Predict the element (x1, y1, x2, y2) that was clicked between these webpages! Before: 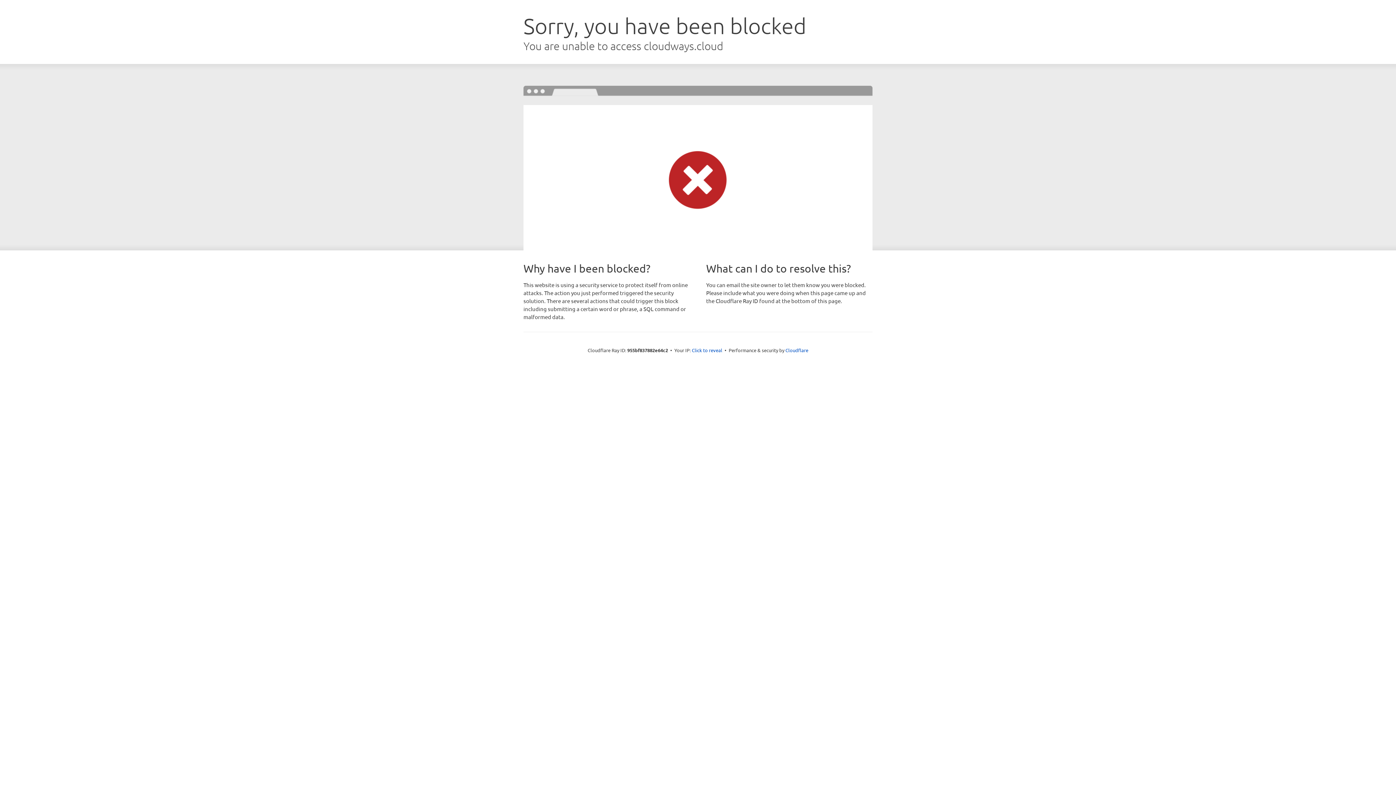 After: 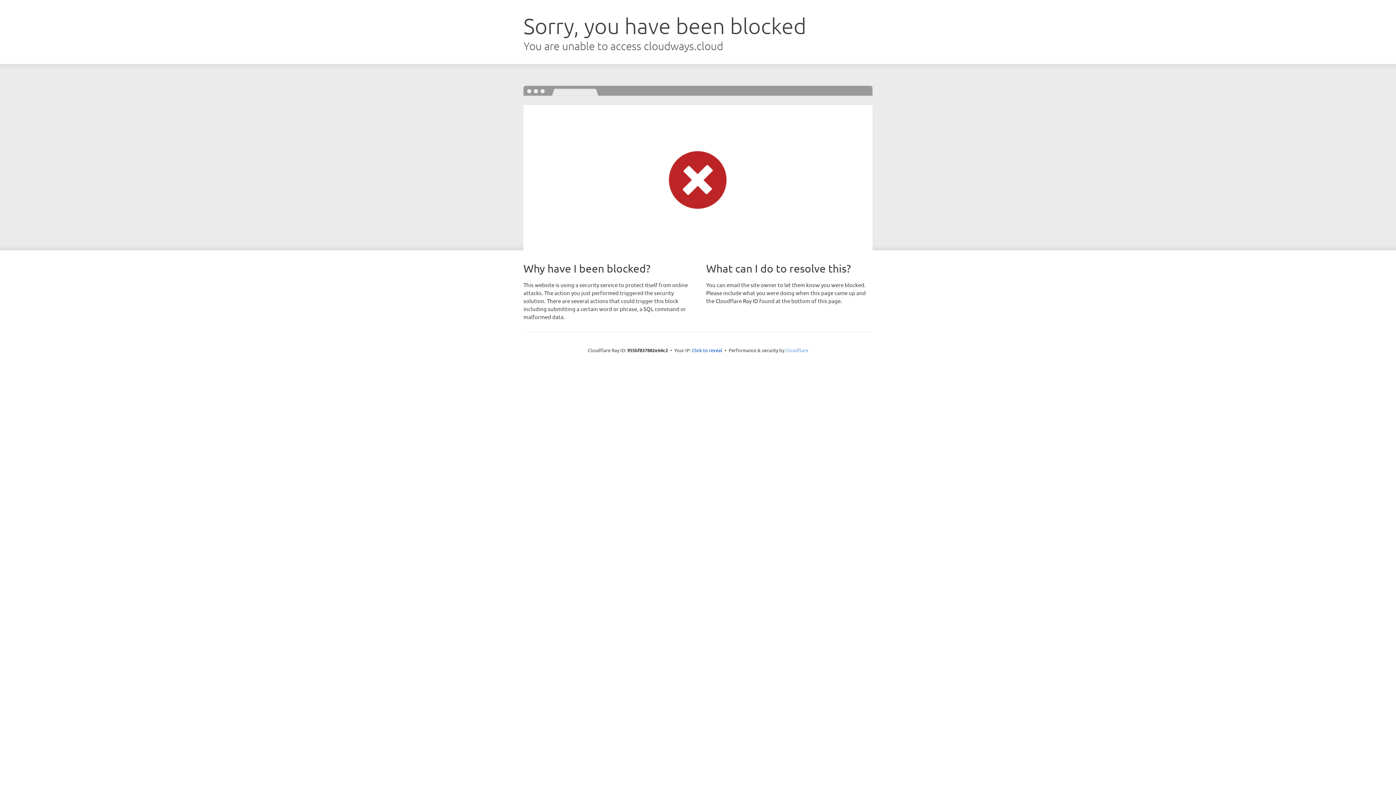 Action: bbox: (785, 347, 808, 353) label: Cloudflare